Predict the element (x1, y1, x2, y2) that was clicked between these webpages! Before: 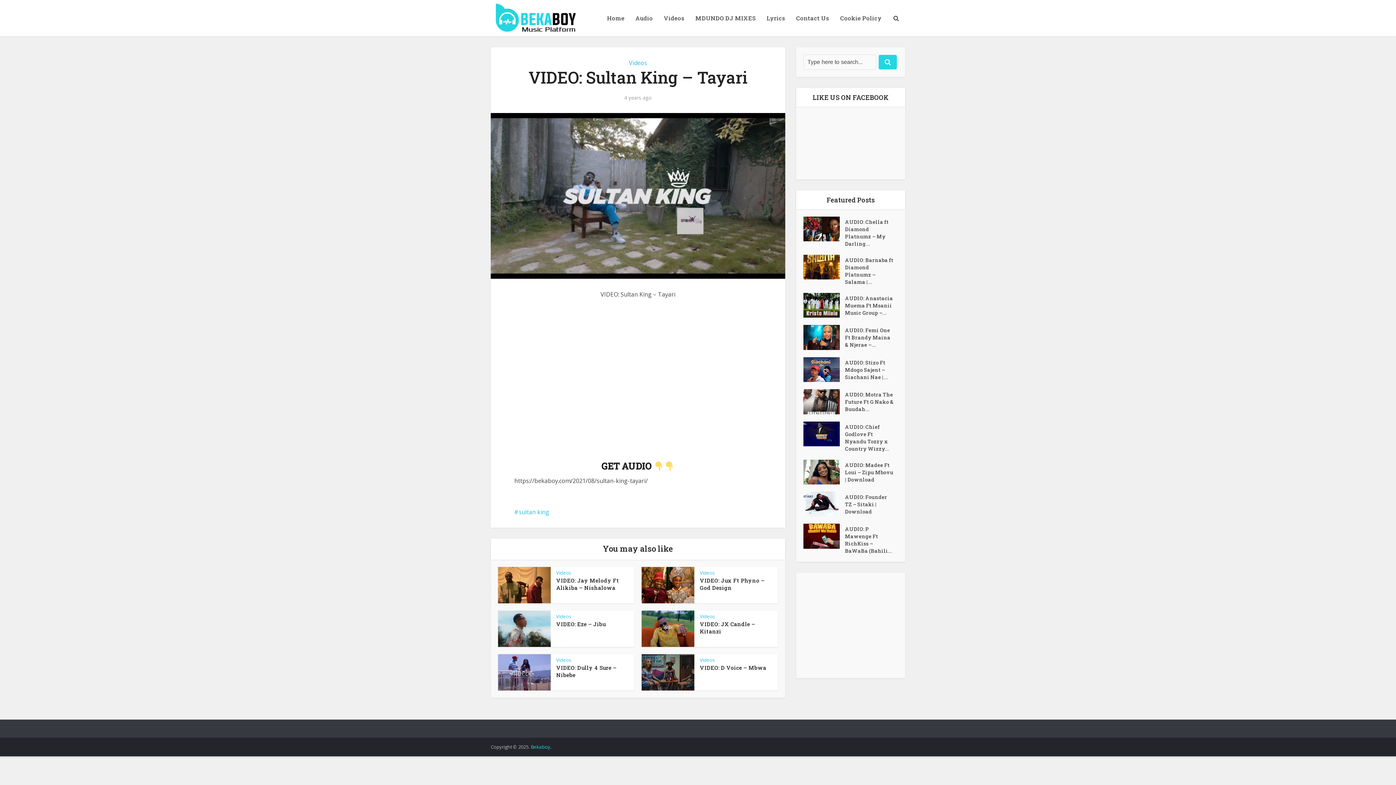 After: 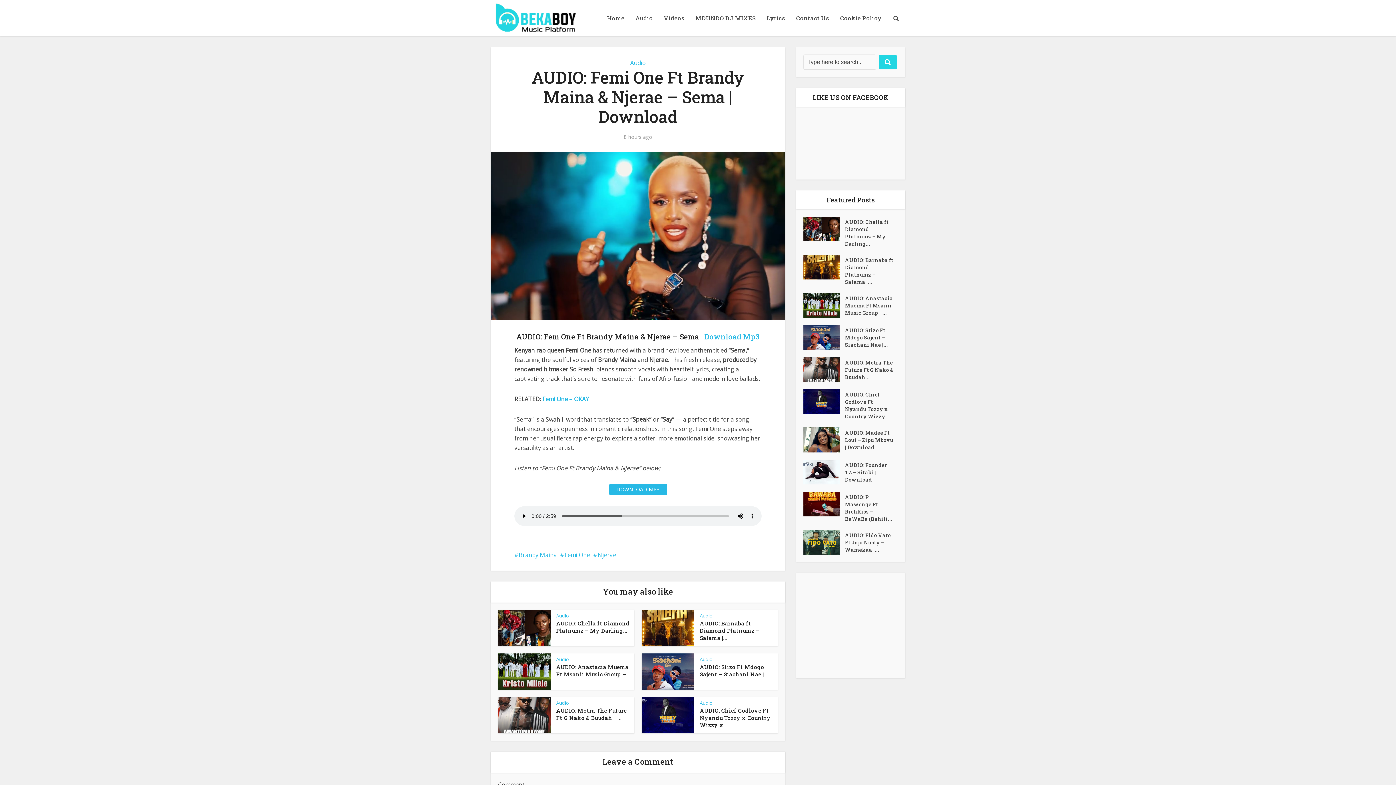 Action: bbox: (845, 325, 898, 348) label: AUDIO: Femi One Ft Brandy Maina & Njerae –...